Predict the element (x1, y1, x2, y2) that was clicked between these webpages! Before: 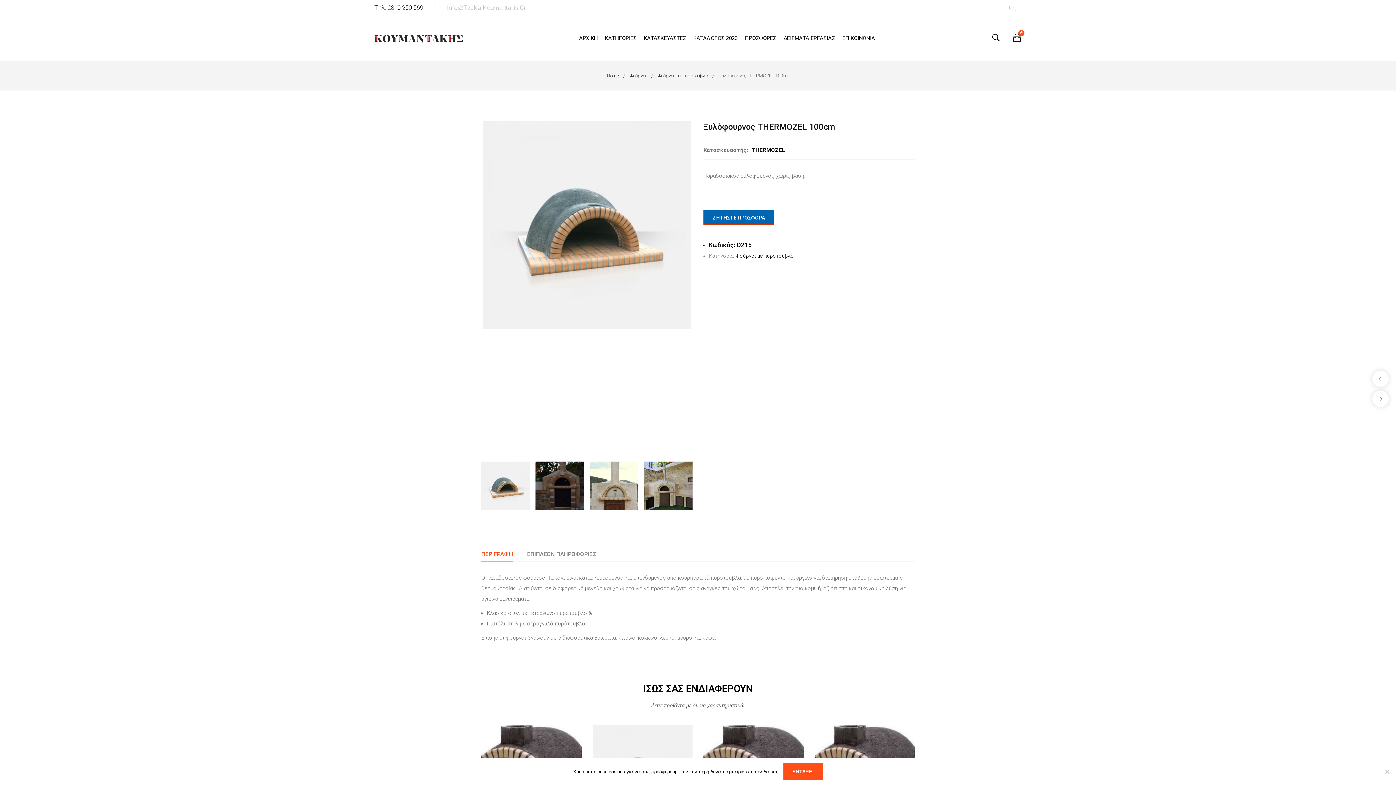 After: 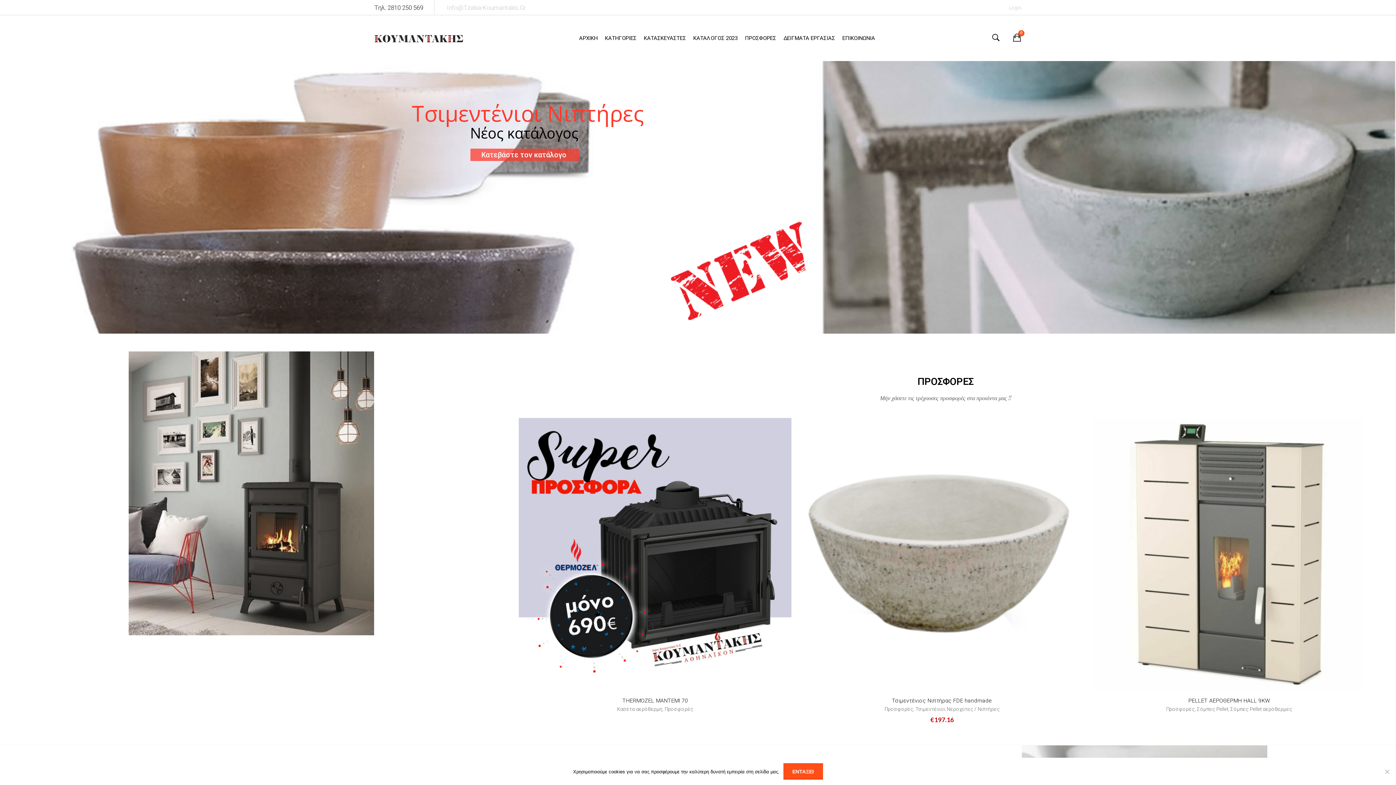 Action: bbox: (374, 34, 463, 41)